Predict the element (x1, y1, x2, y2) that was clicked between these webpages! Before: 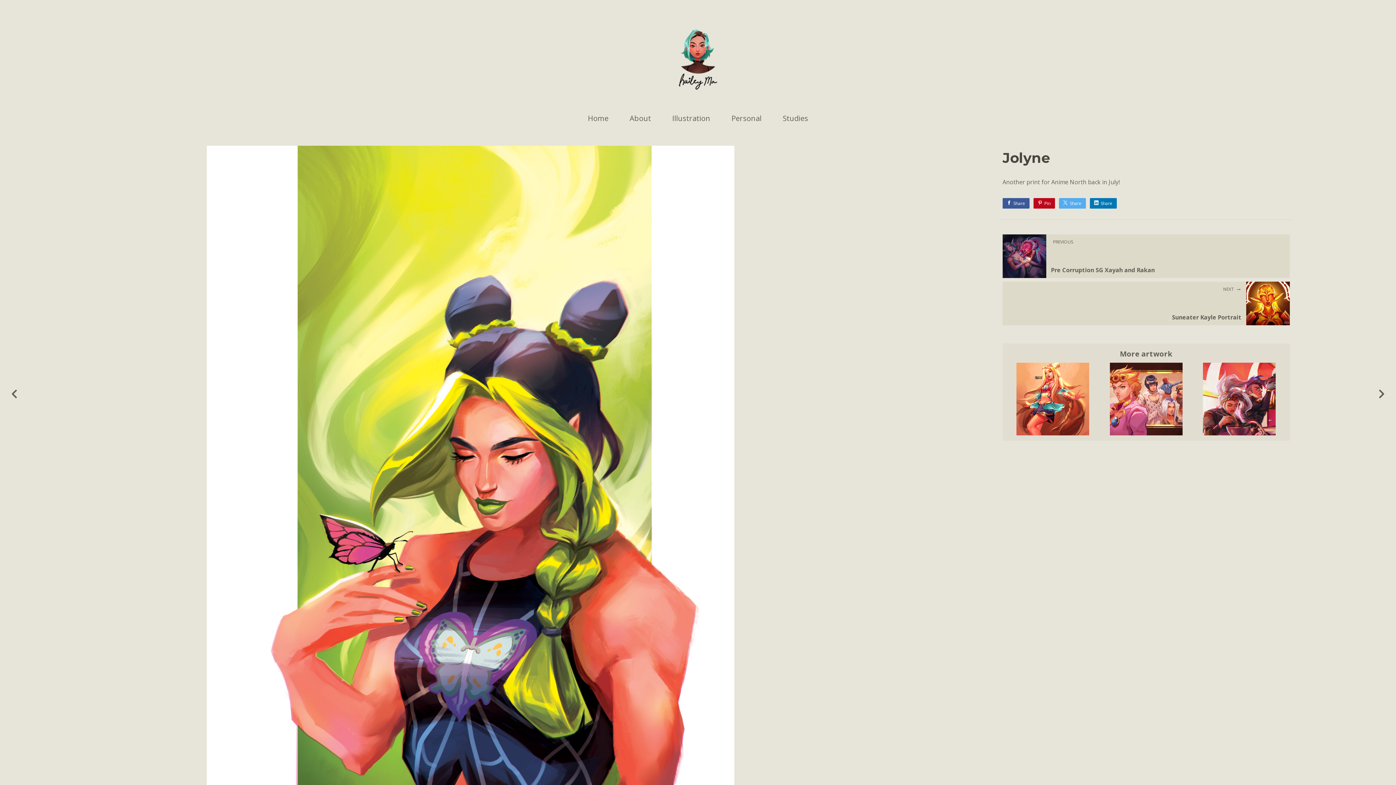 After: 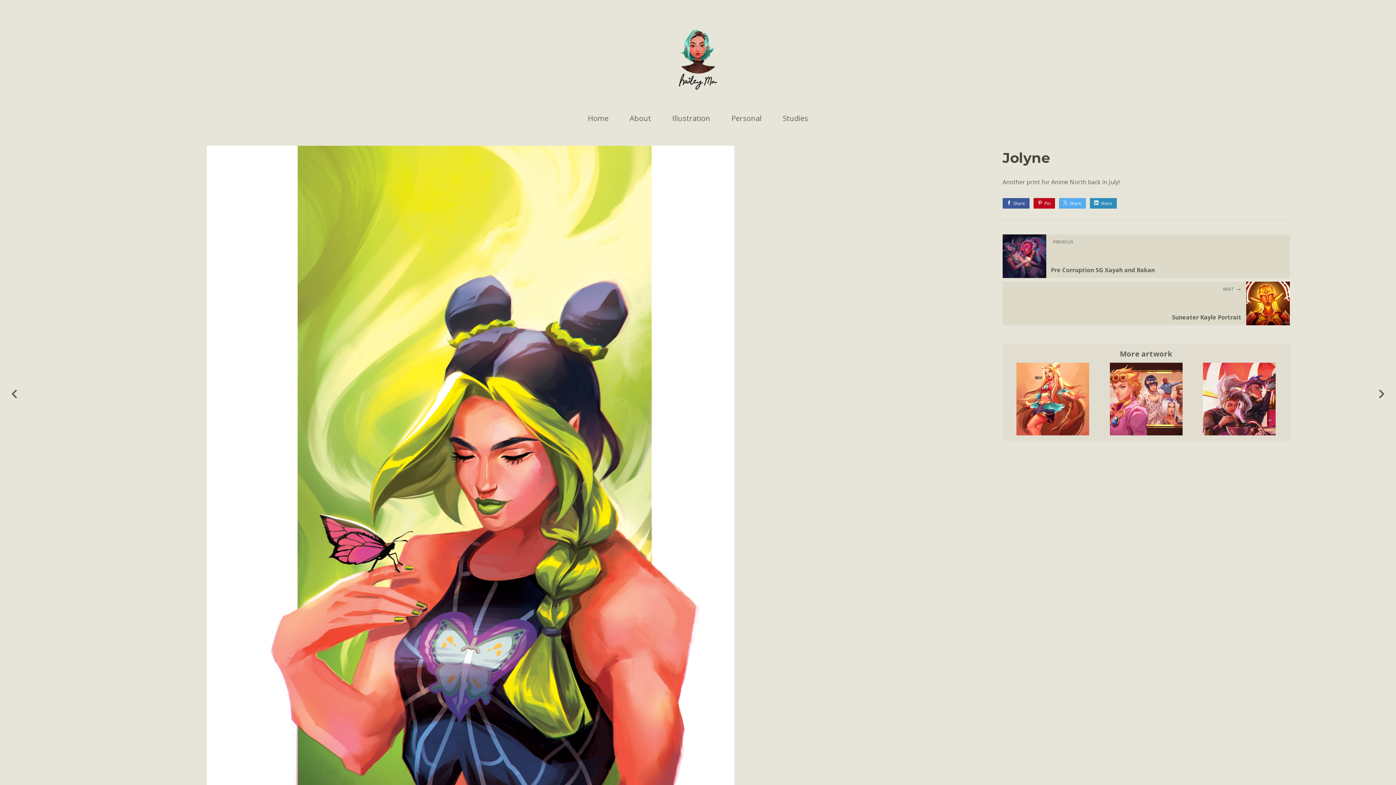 Action: label: Share bbox: (1090, 198, 1117, 208)